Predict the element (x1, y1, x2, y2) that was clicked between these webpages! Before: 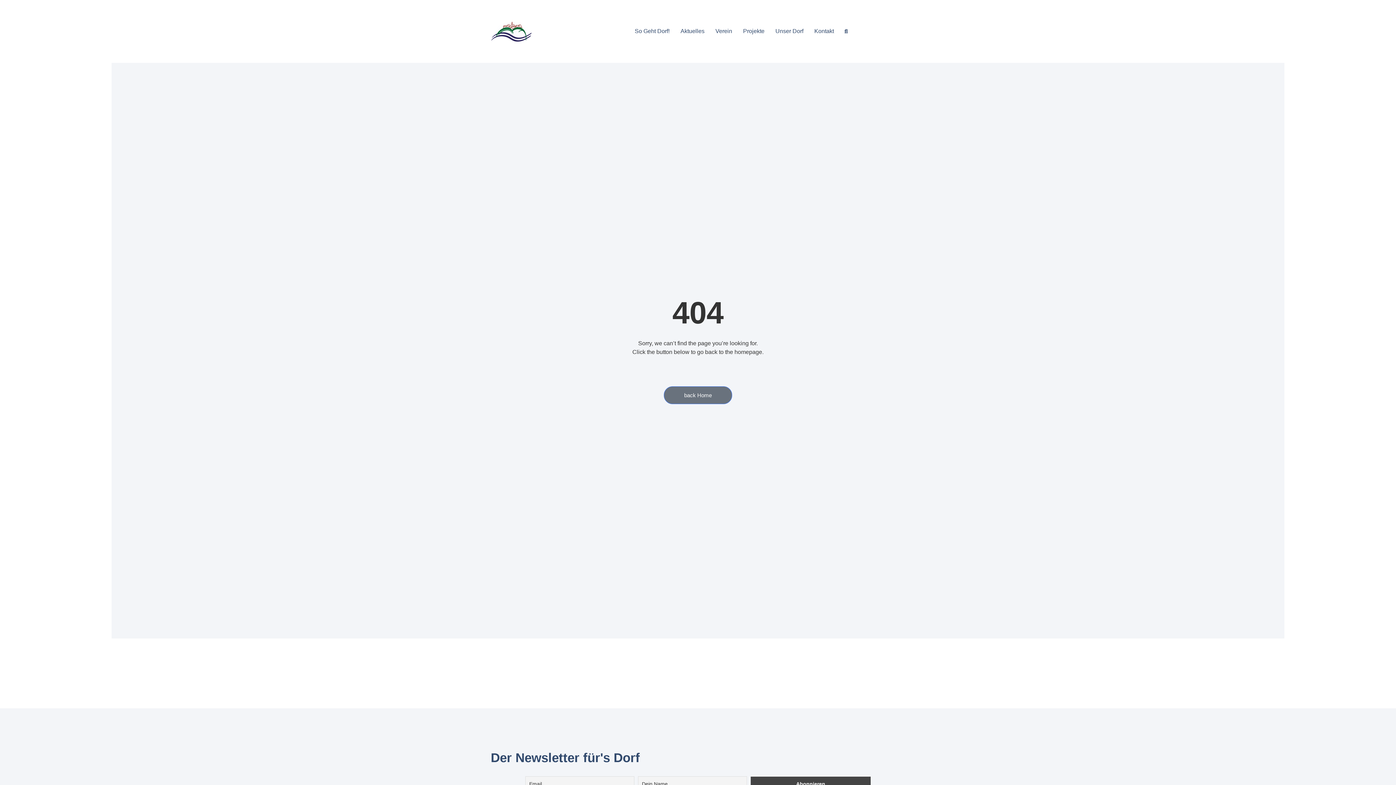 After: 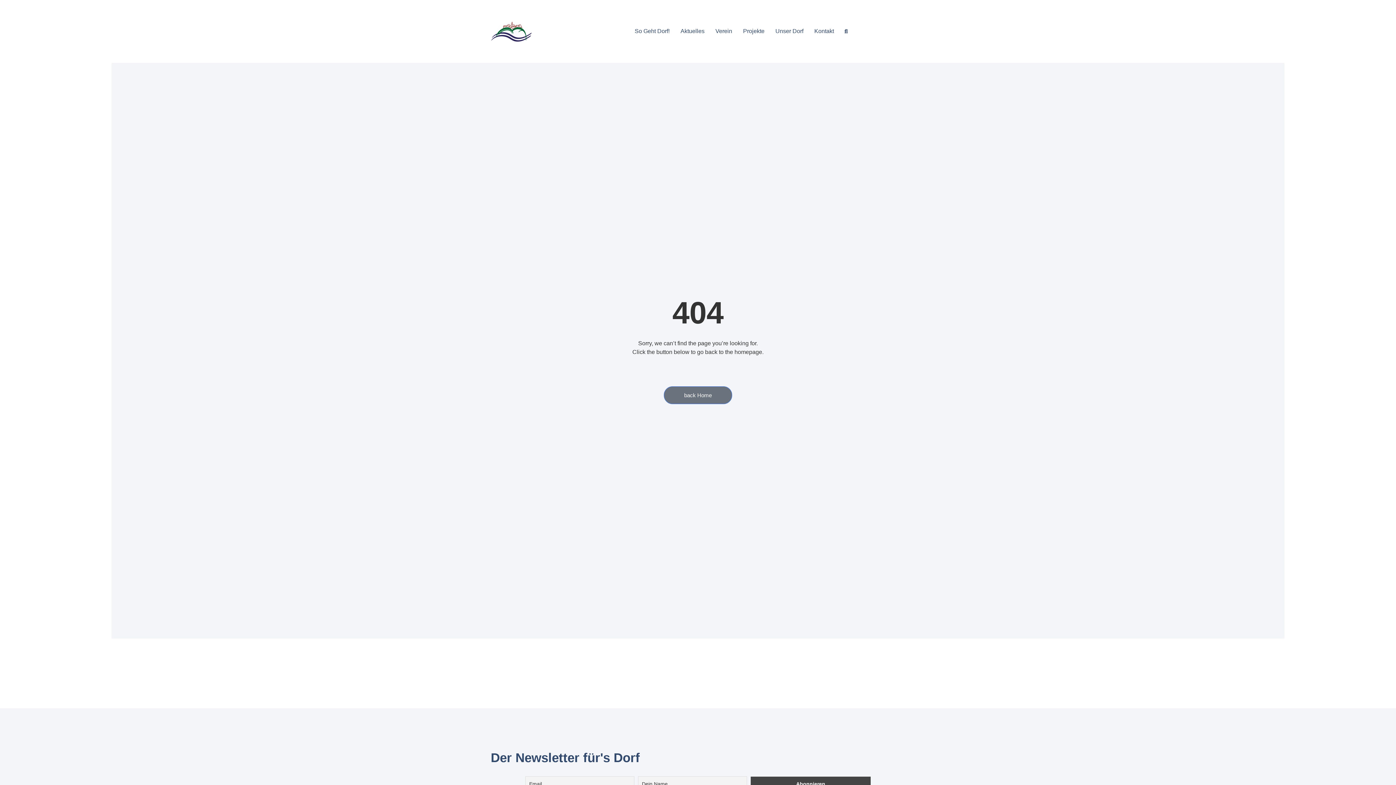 Action: label: Suche bbox: (840, 25, 852, 37)